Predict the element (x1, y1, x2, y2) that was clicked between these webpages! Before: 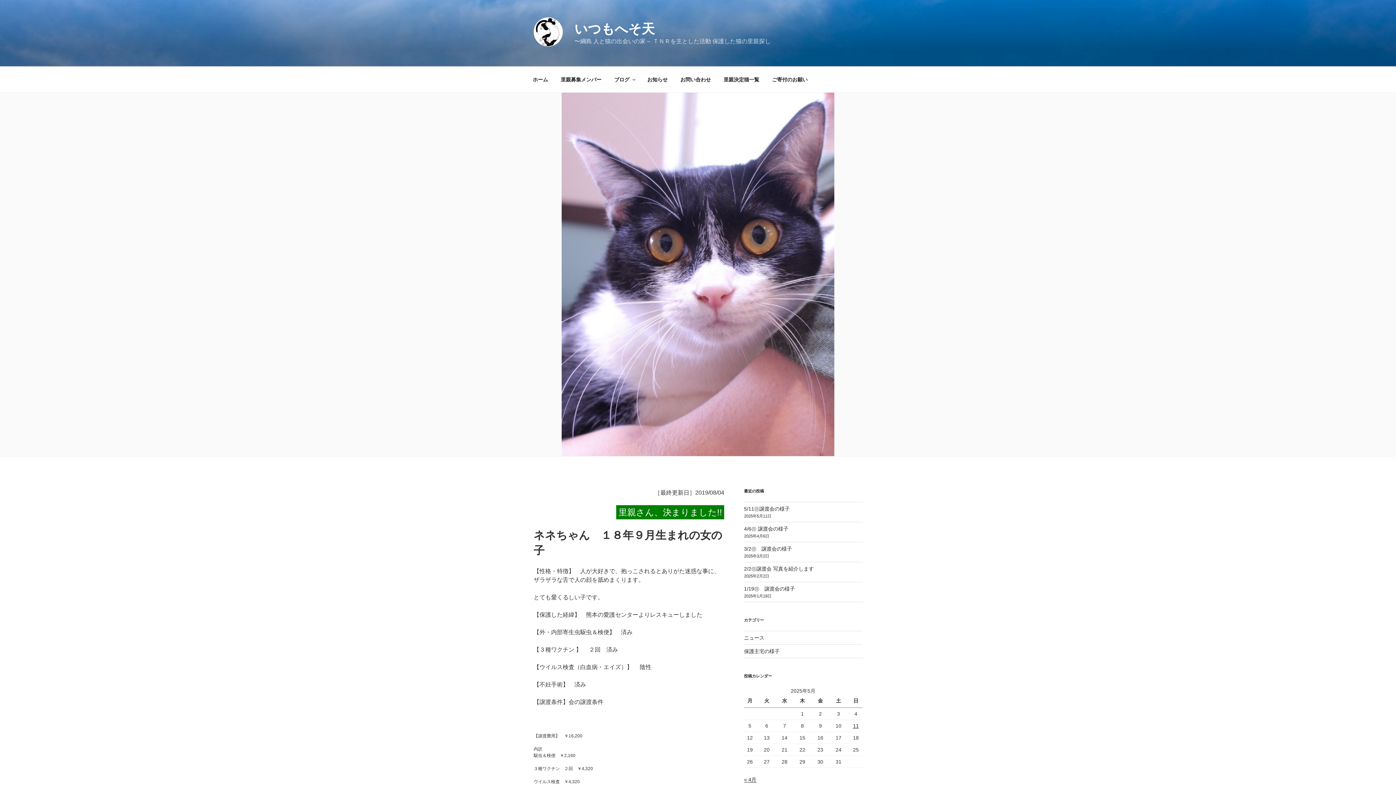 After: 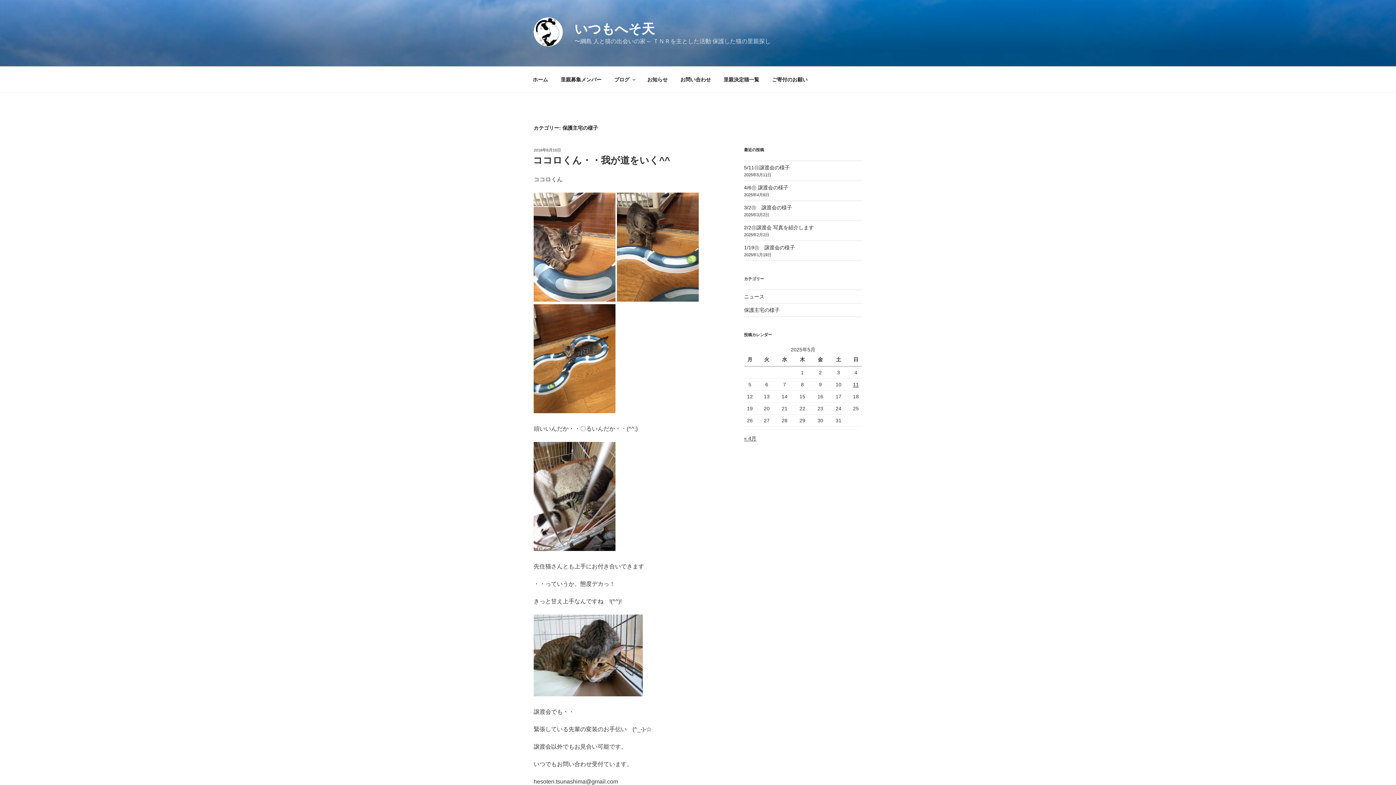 Action: label: 保護主宅の様子 bbox: (744, 648, 779, 654)